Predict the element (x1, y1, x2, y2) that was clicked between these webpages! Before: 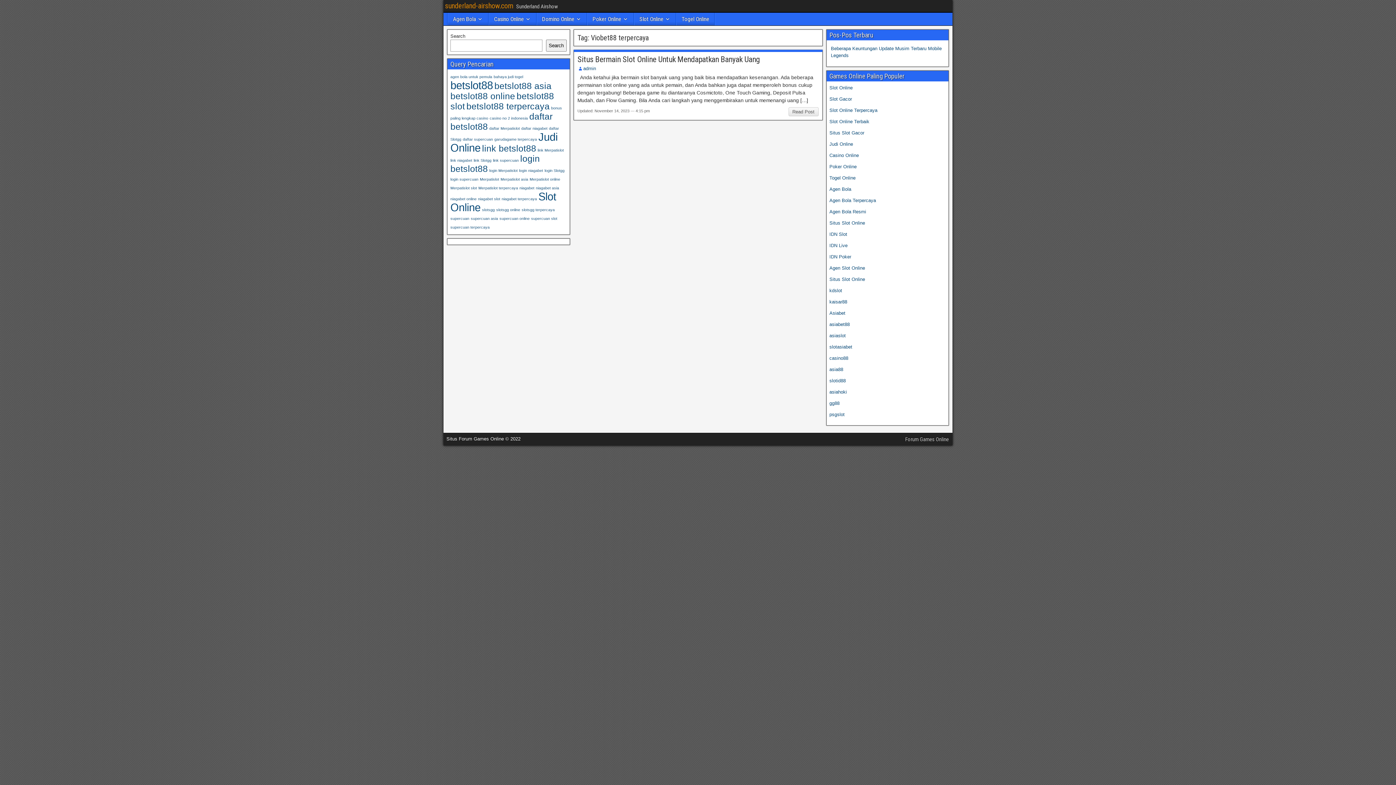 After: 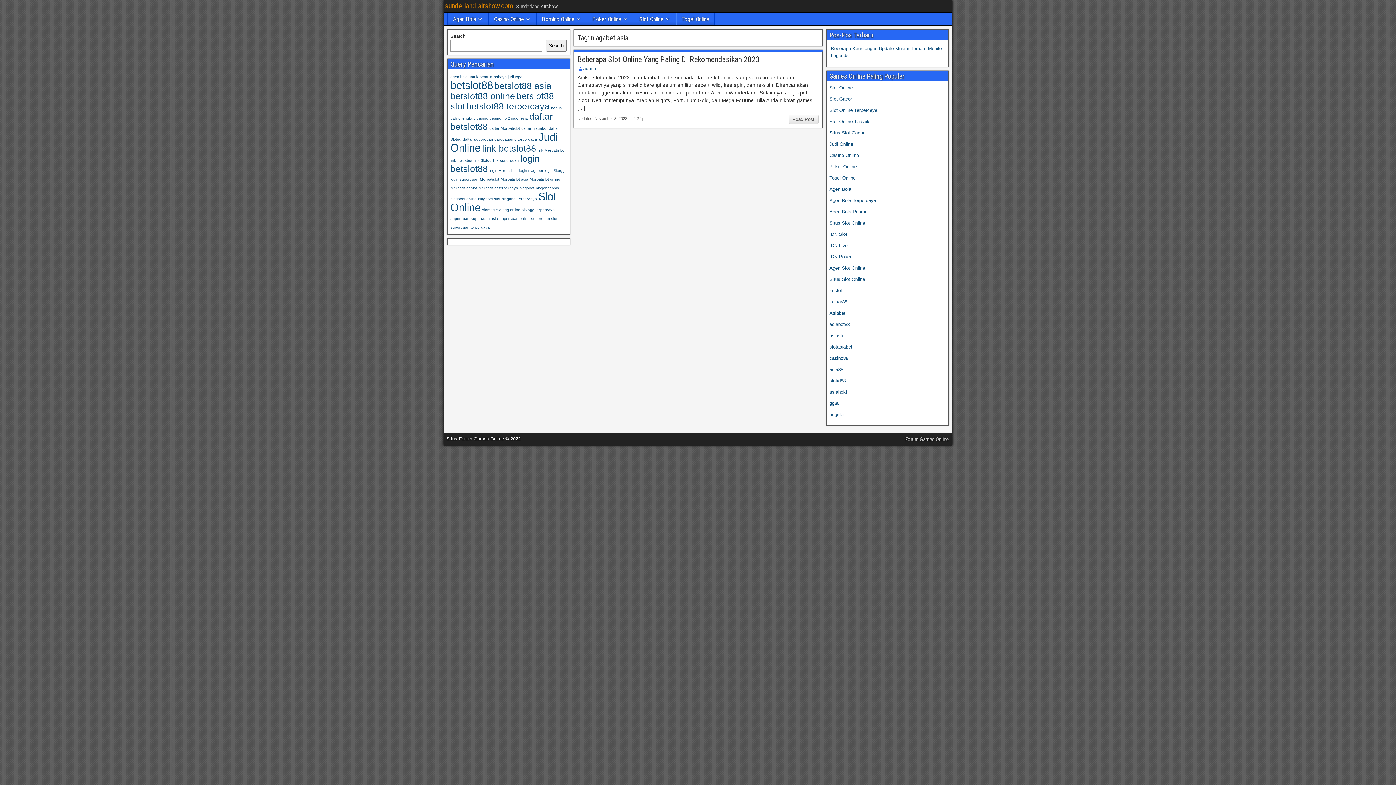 Action: label: niagabet asia (1 item) bbox: (536, 185, 559, 190)